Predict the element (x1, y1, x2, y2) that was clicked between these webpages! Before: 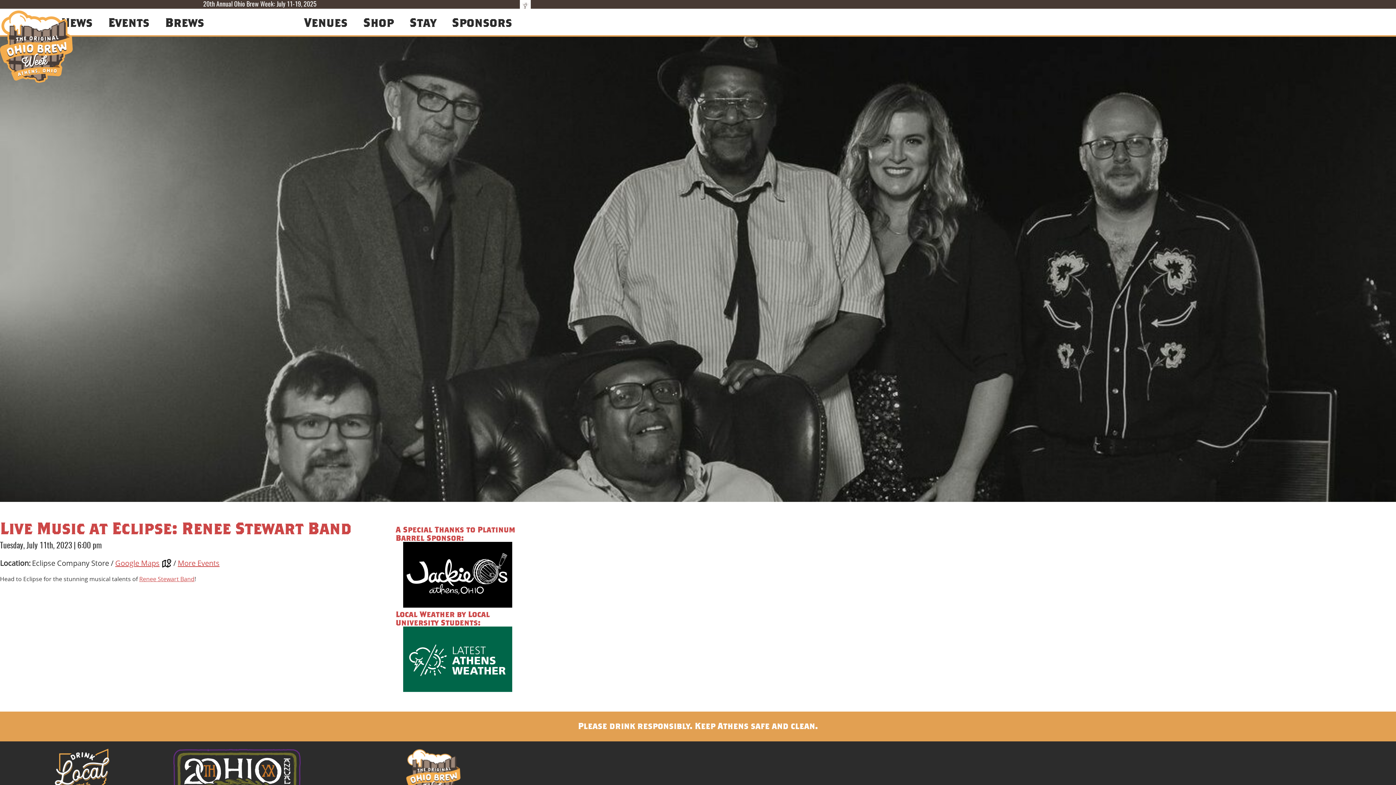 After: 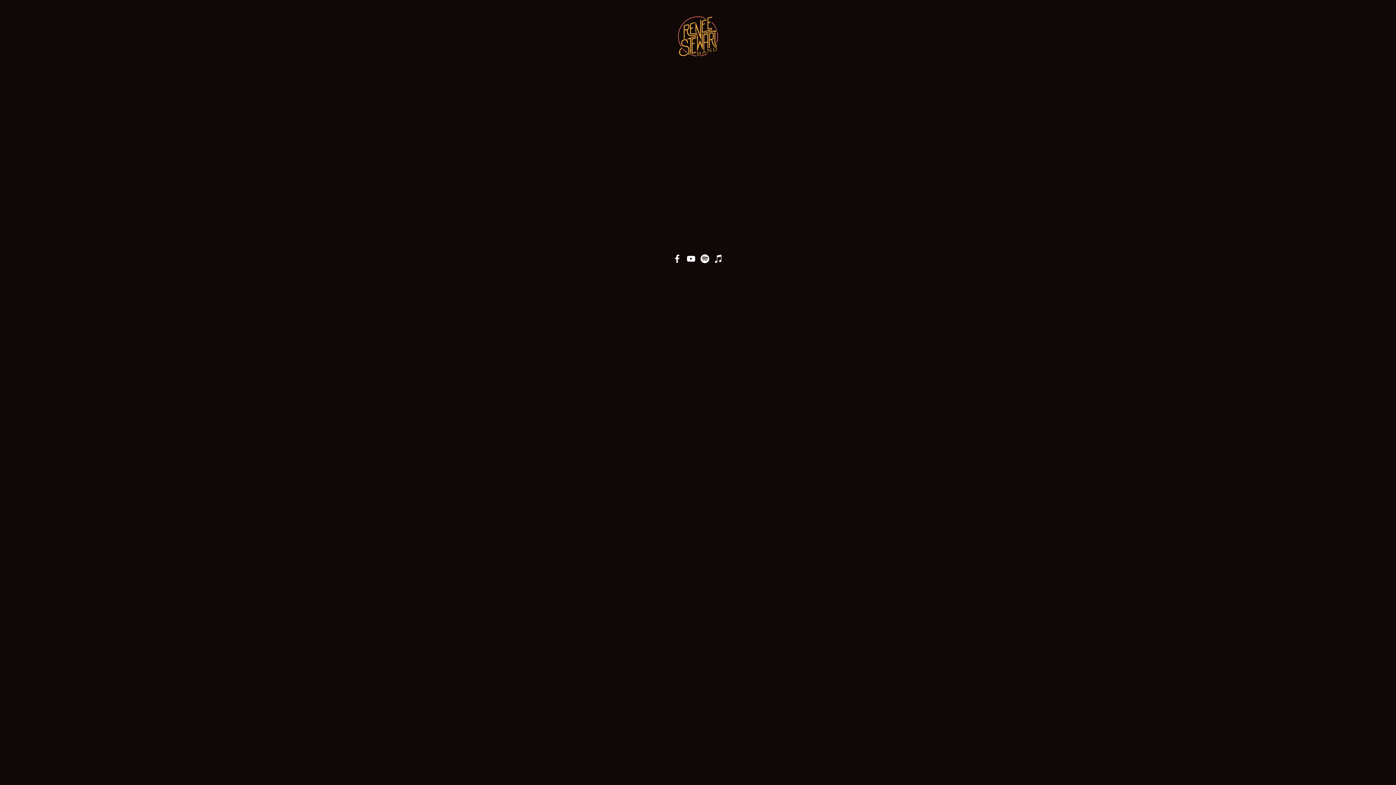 Action: label: Renee Stewart Band bbox: (139, 575, 194, 583)